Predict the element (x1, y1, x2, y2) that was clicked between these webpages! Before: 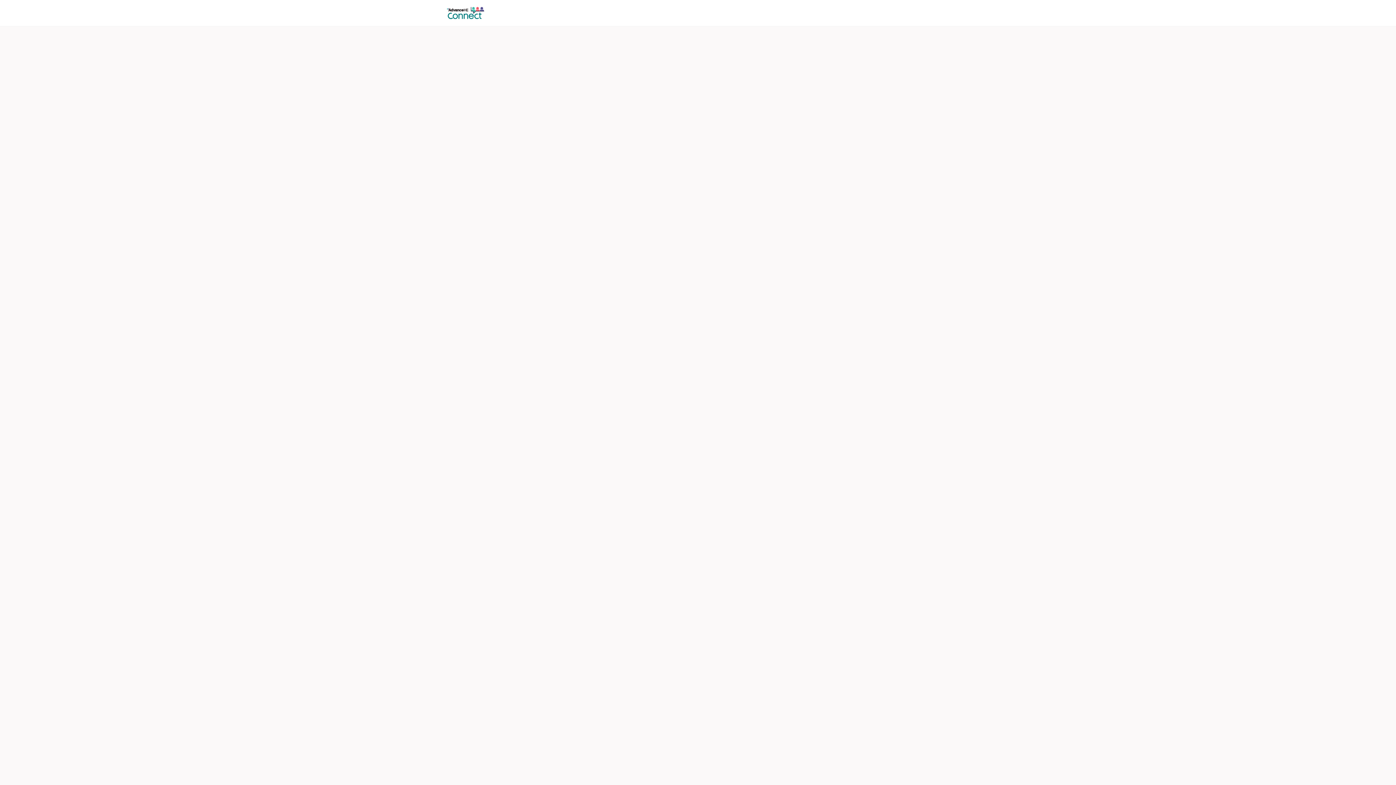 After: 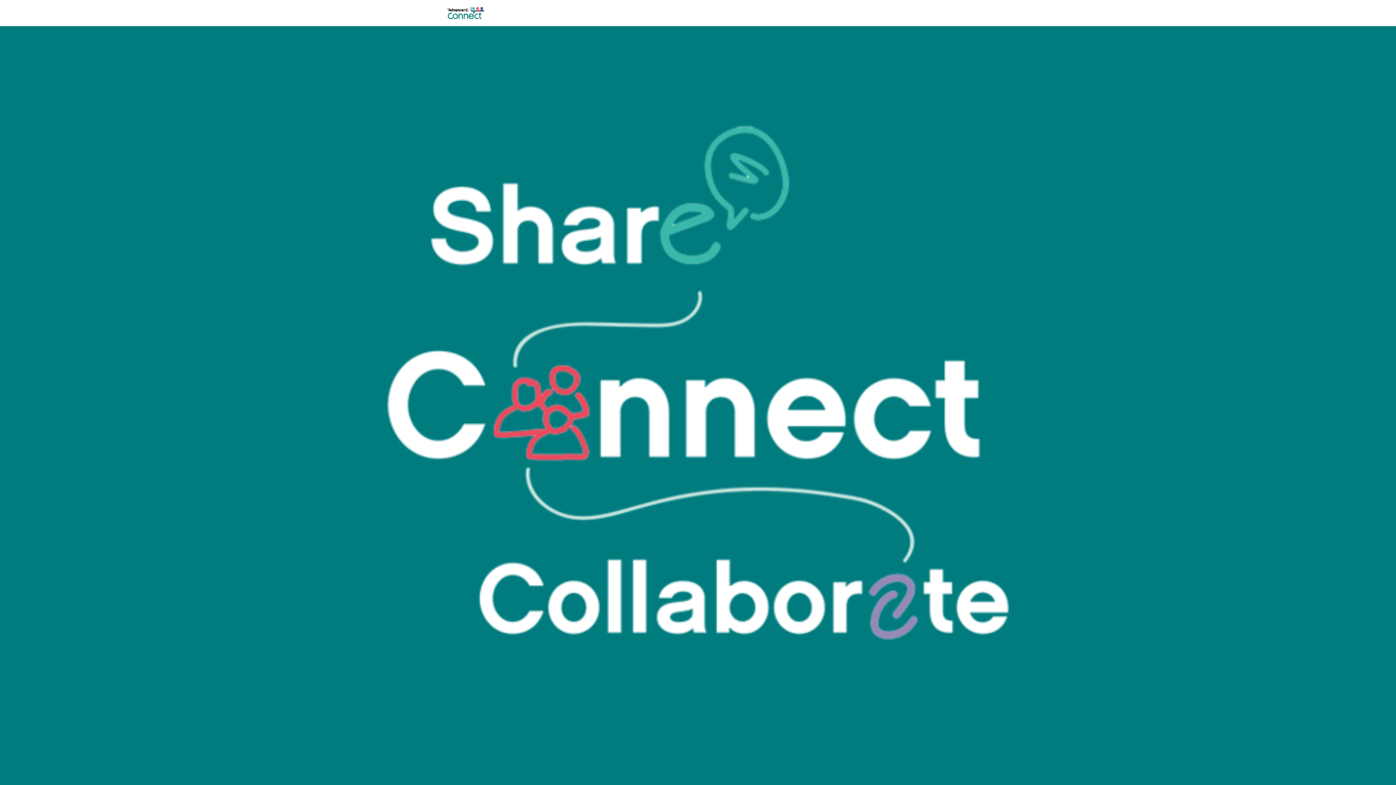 Action: bbox: (930, 0, 946, 26) label: Login